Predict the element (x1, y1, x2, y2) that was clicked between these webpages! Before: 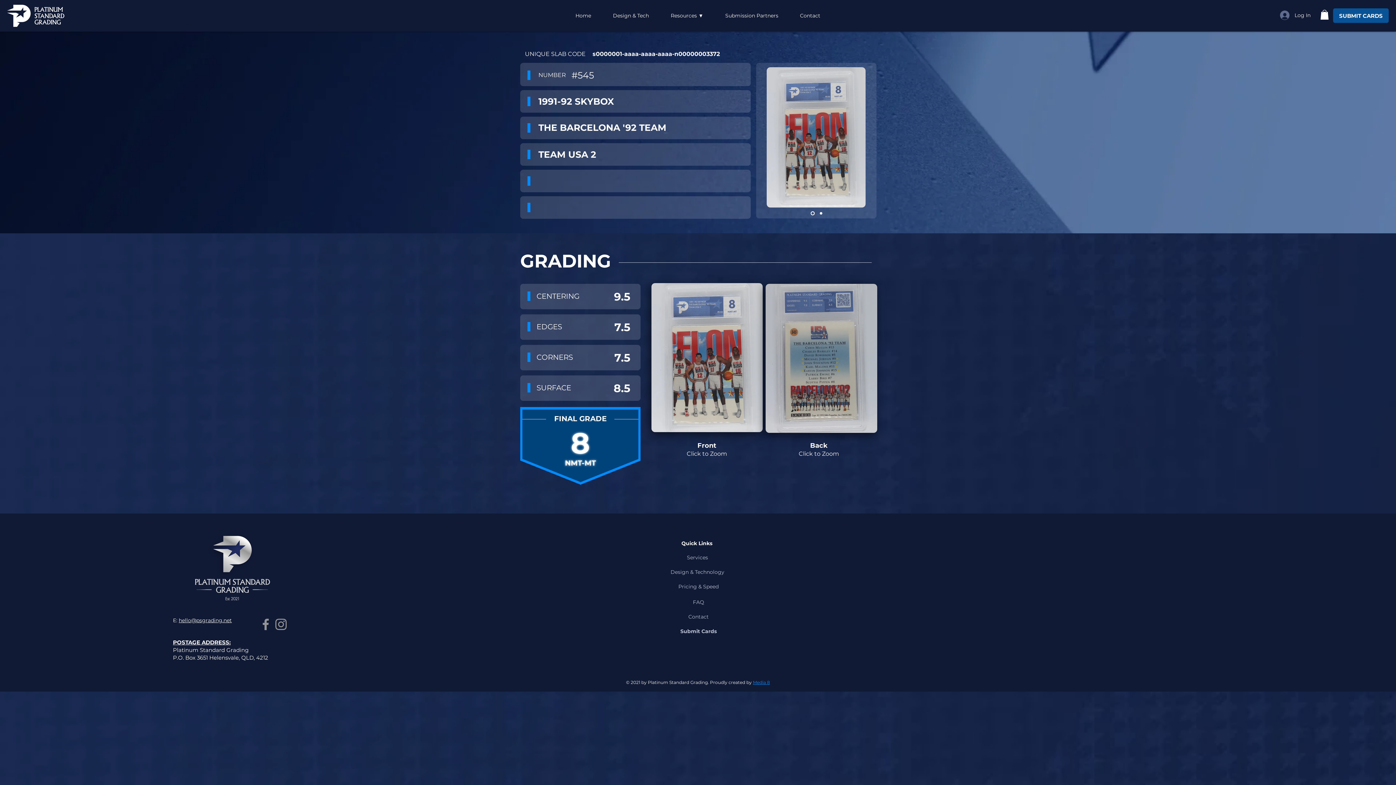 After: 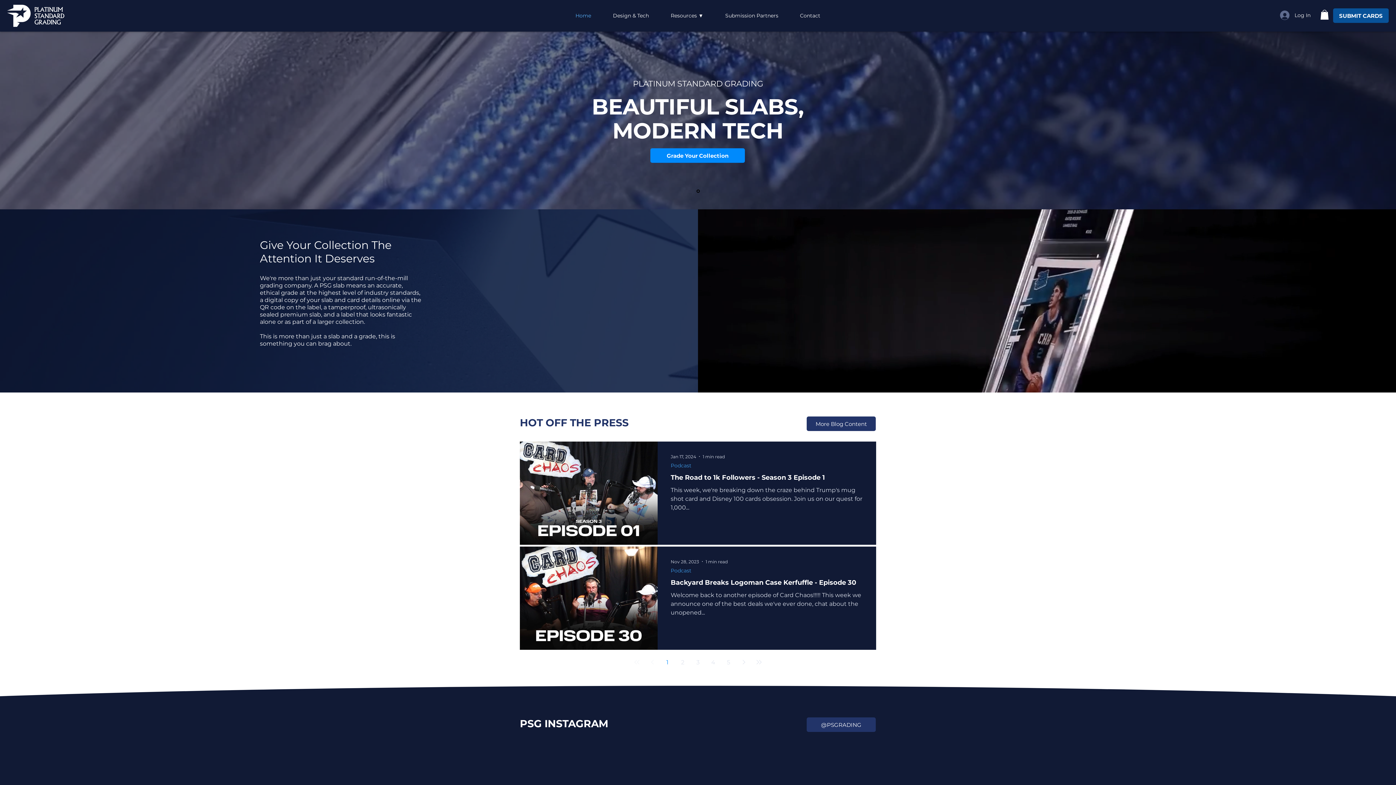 Action: bbox: (7, 4, 67, 26)